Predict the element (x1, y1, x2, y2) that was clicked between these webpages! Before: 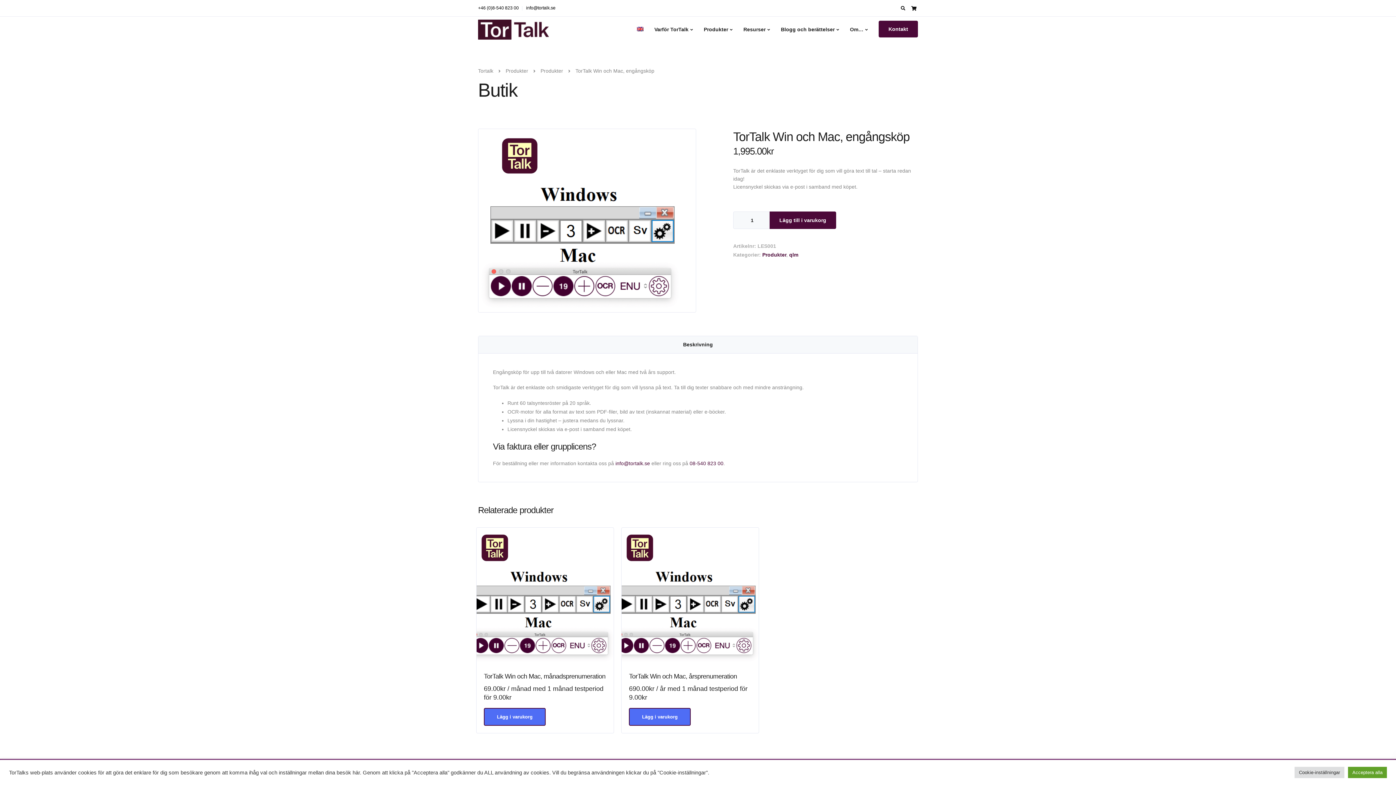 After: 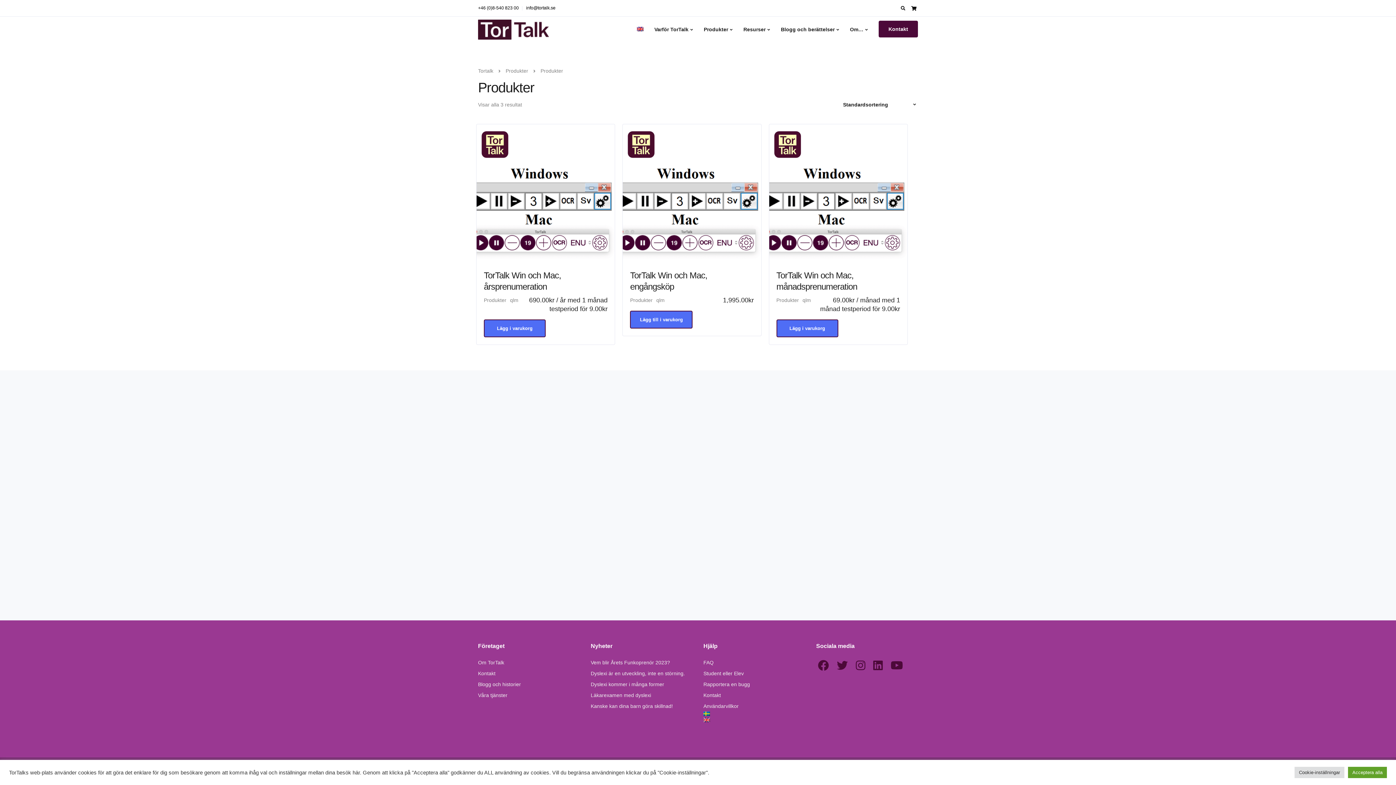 Action: label: Produkter bbox: (762, 252, 786, 257)